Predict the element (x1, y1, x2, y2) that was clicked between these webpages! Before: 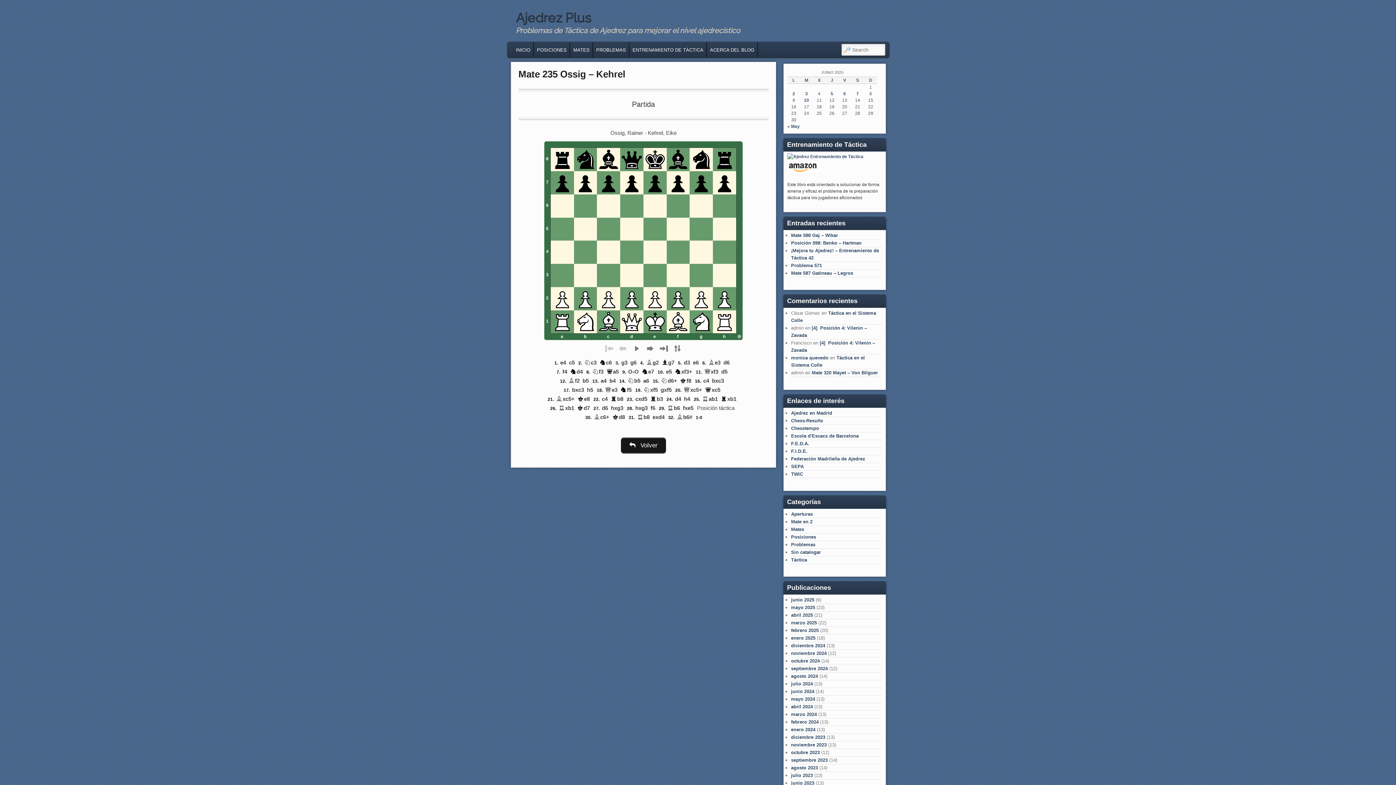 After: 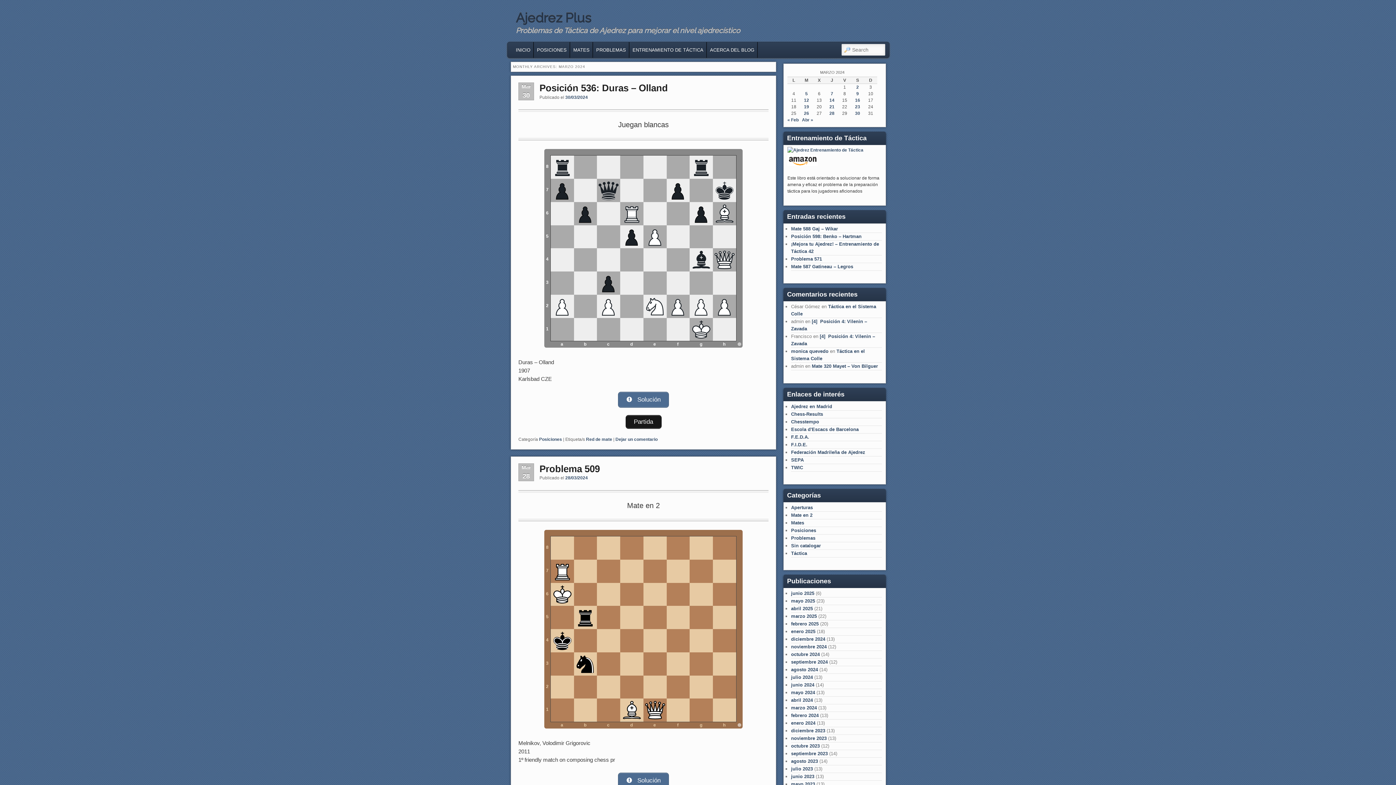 Action: label: marzo 2024 bbox: (791, 712, 817, 717)